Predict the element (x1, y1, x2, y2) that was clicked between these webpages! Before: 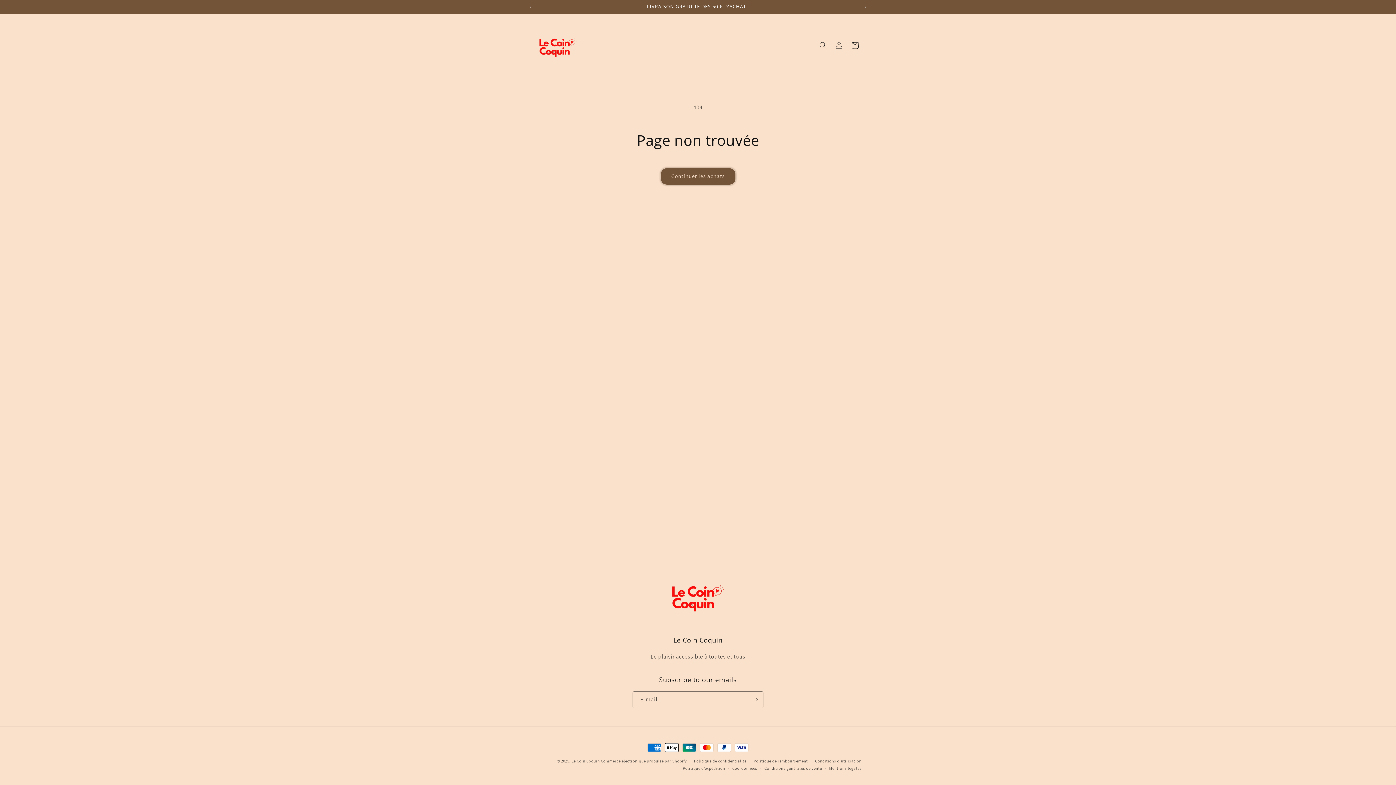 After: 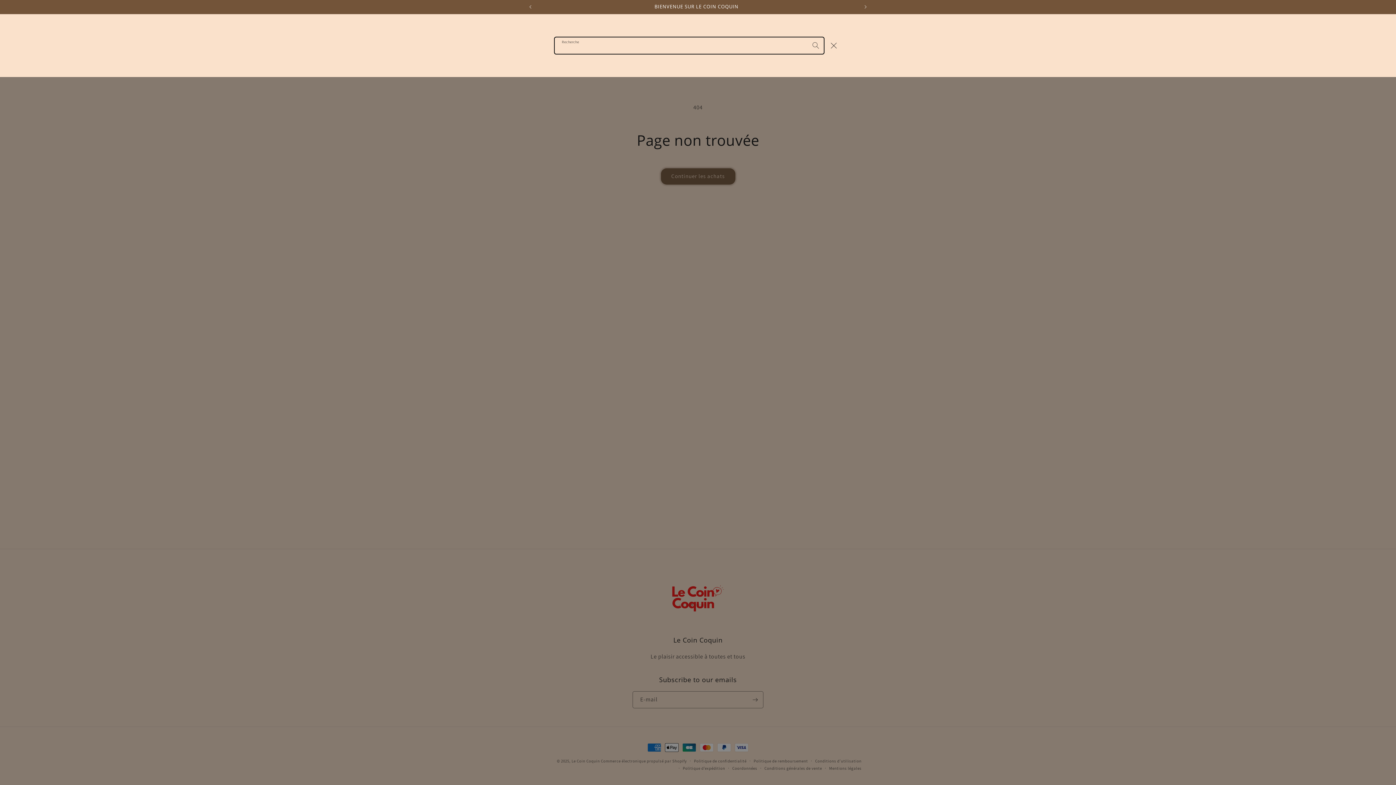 Action: bbox: (815, 37, 831, 53) label: Recherche